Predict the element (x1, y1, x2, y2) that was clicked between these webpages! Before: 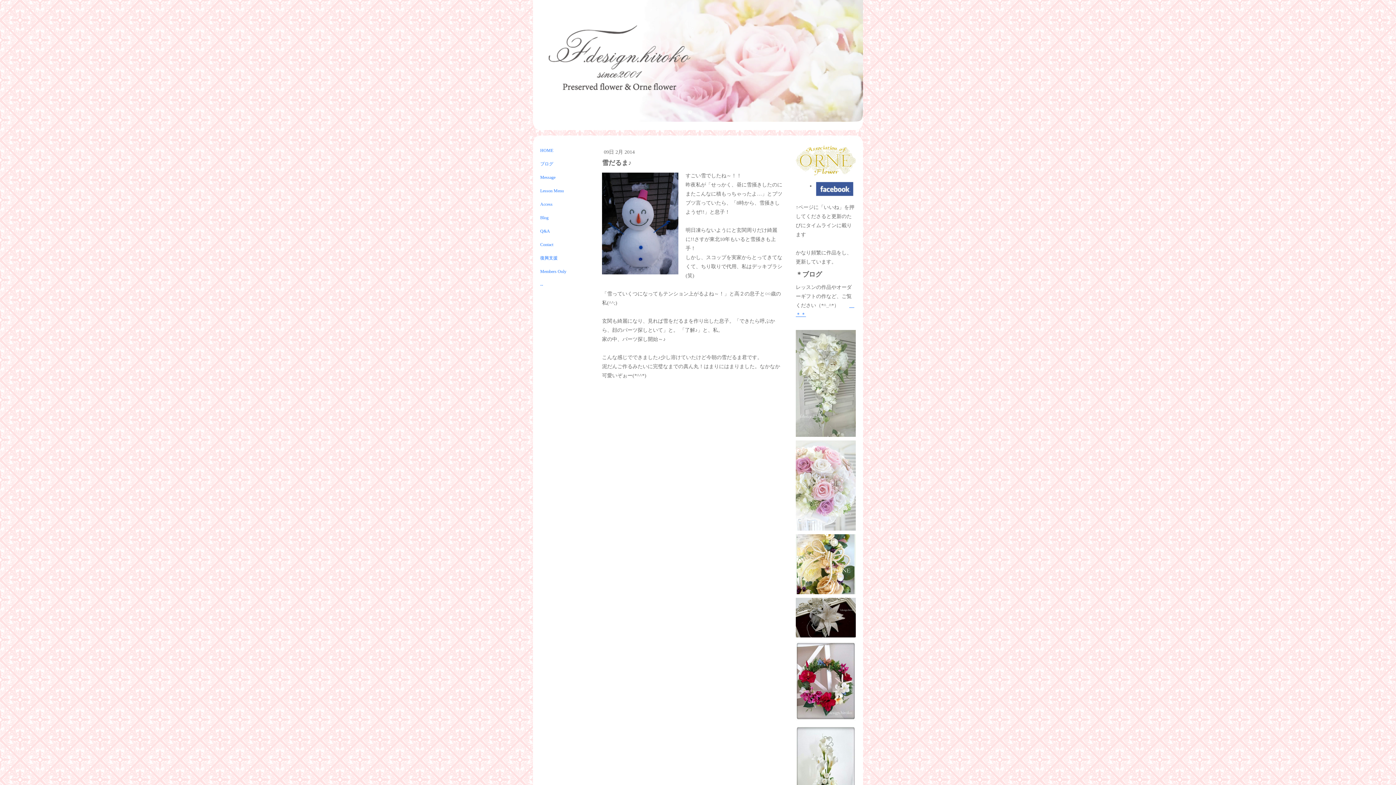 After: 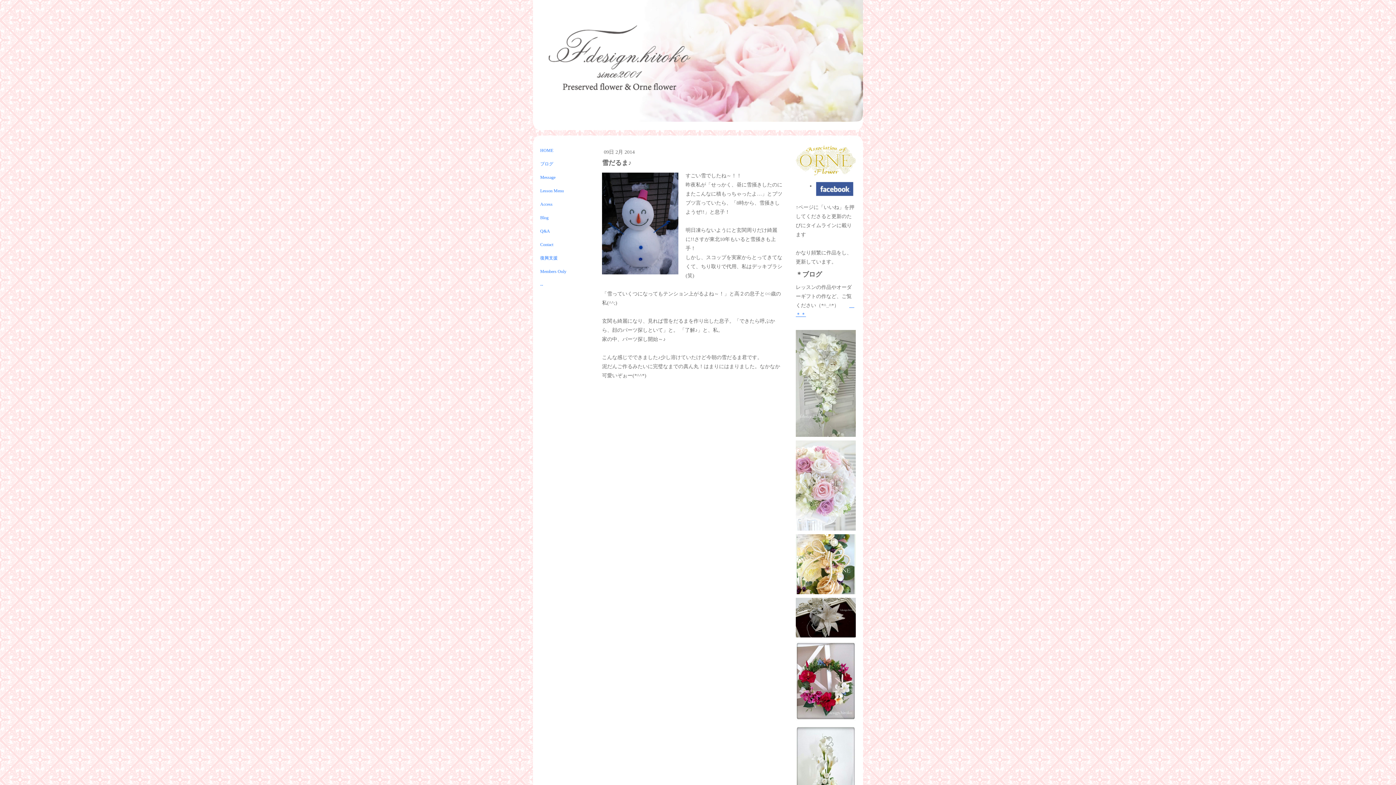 Action: bbox: (815, 181, 856, 196)